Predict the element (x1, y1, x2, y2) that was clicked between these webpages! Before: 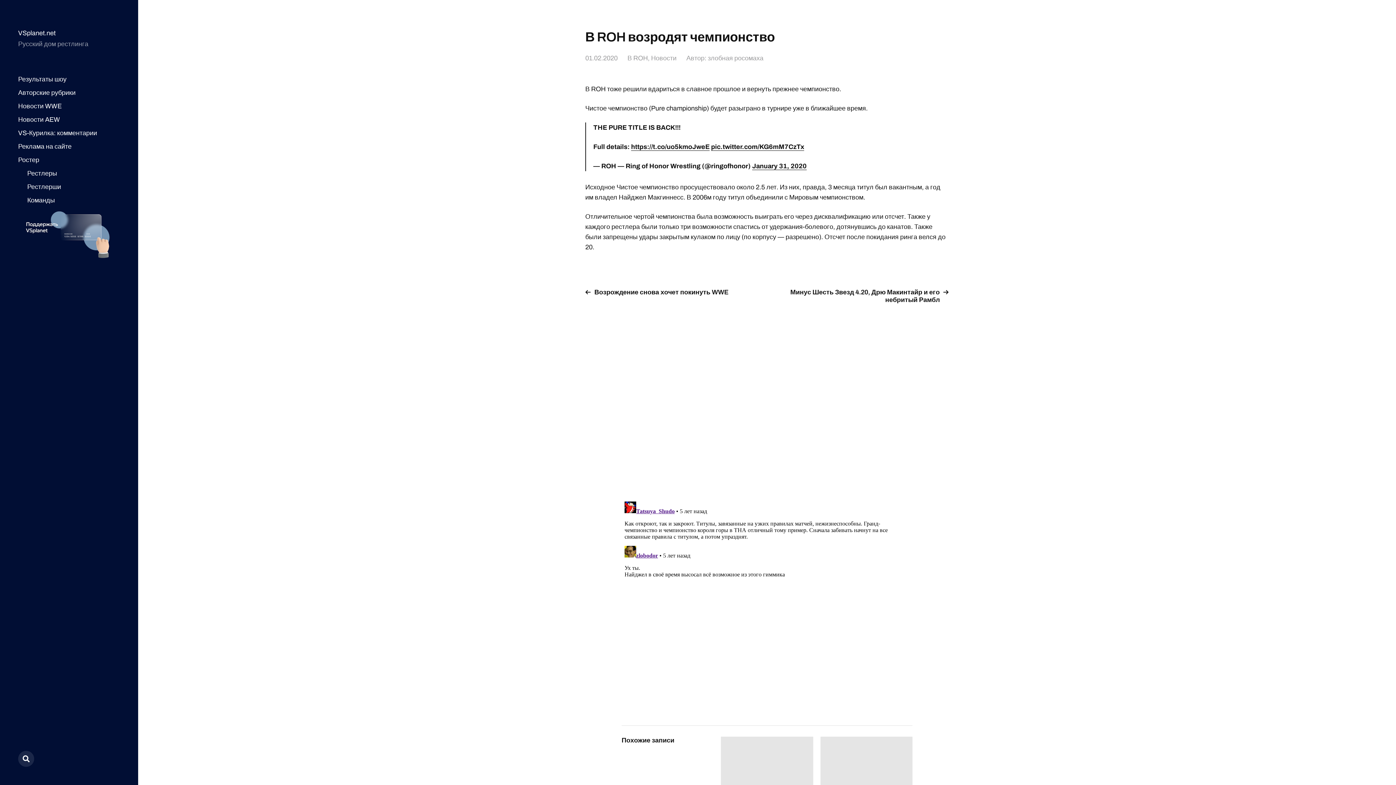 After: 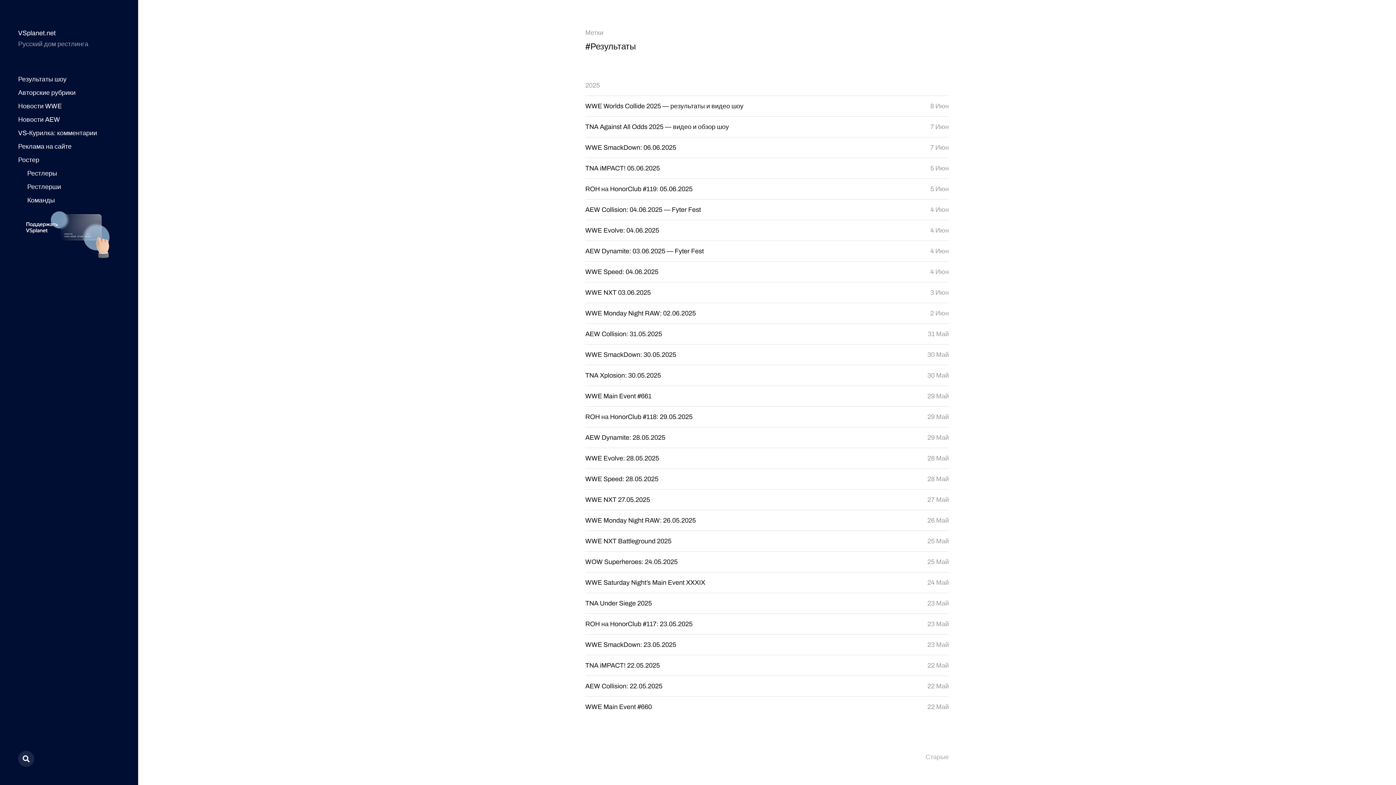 Action: label: Результаты шоу bbox: (18, 75, 66, 83)